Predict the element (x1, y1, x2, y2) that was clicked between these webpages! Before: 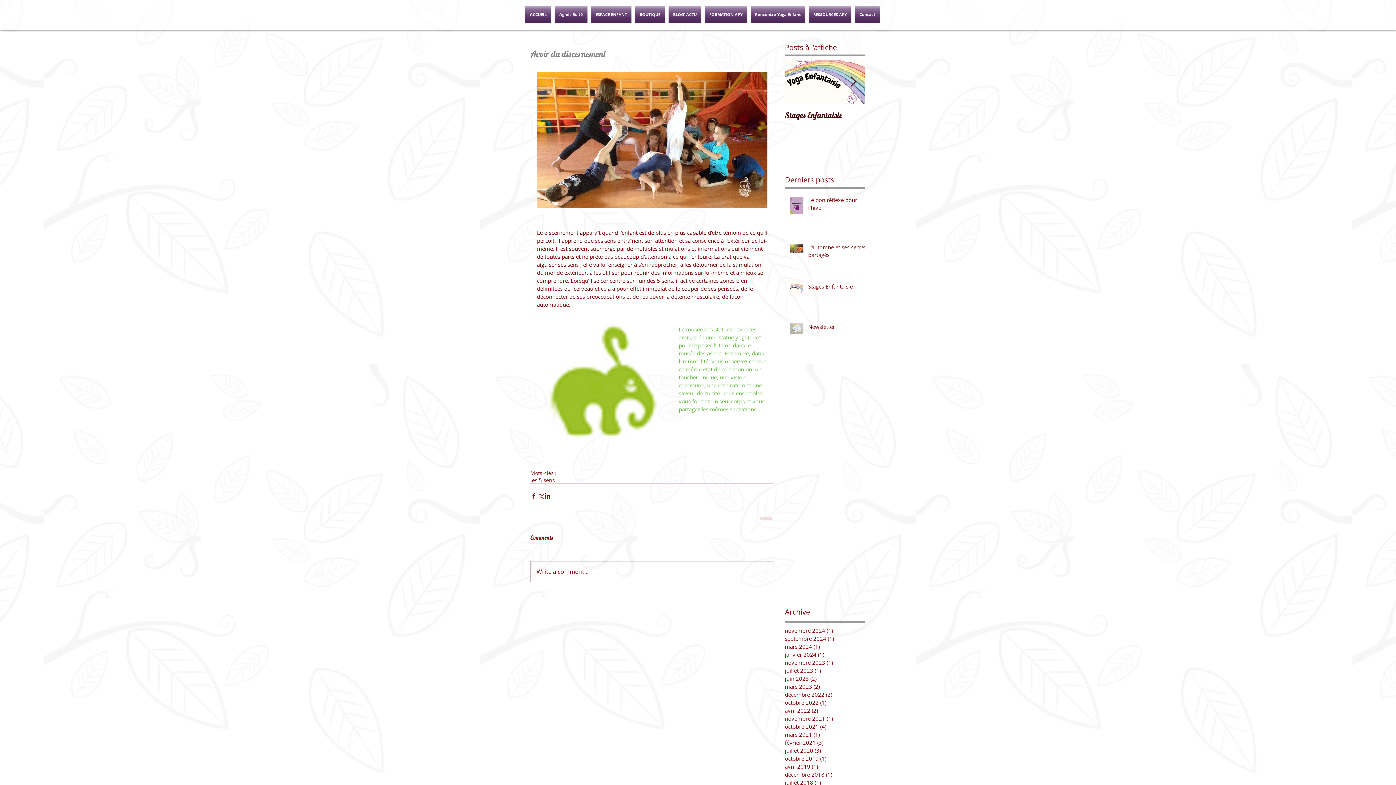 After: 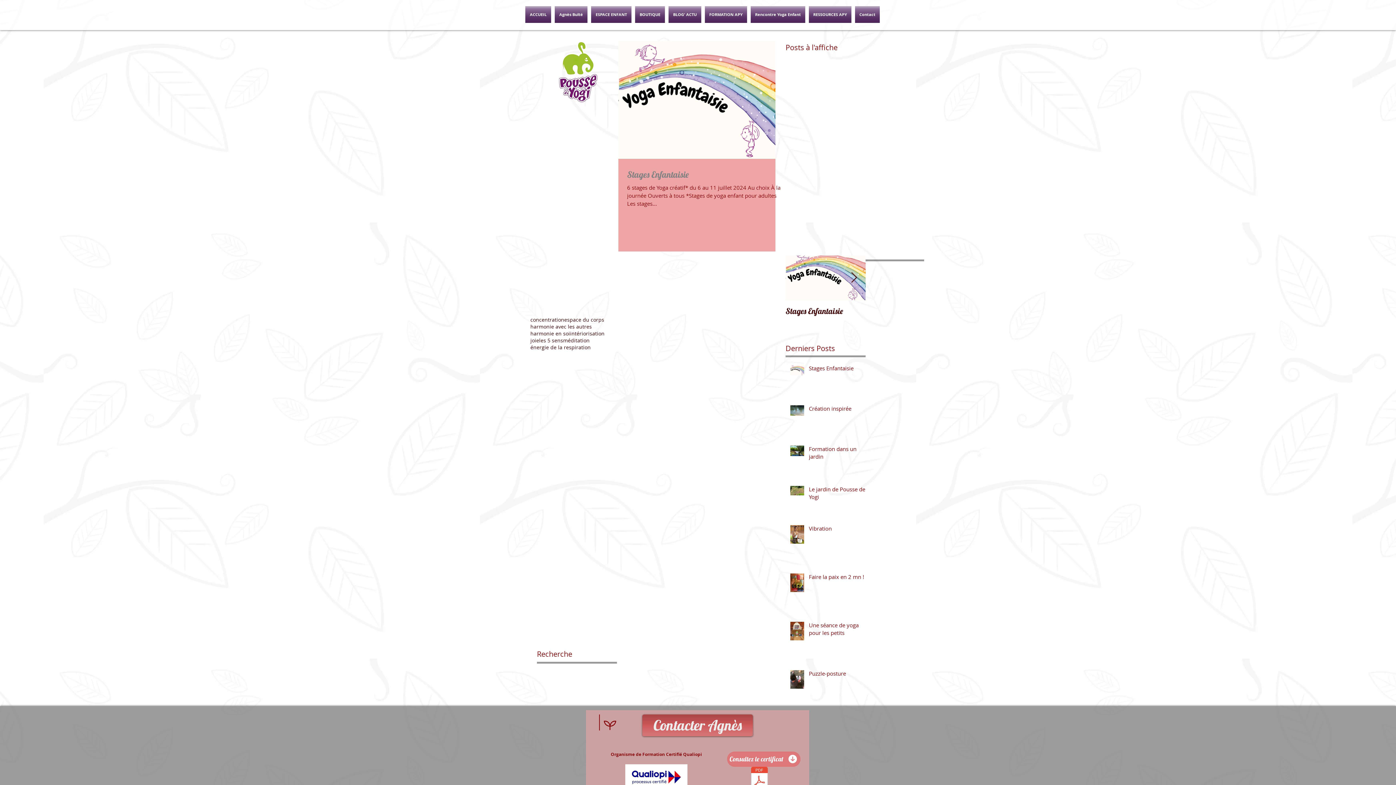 Action: label: mars 2024 (1)
1 post bbox: (785, 642, 861, 650)